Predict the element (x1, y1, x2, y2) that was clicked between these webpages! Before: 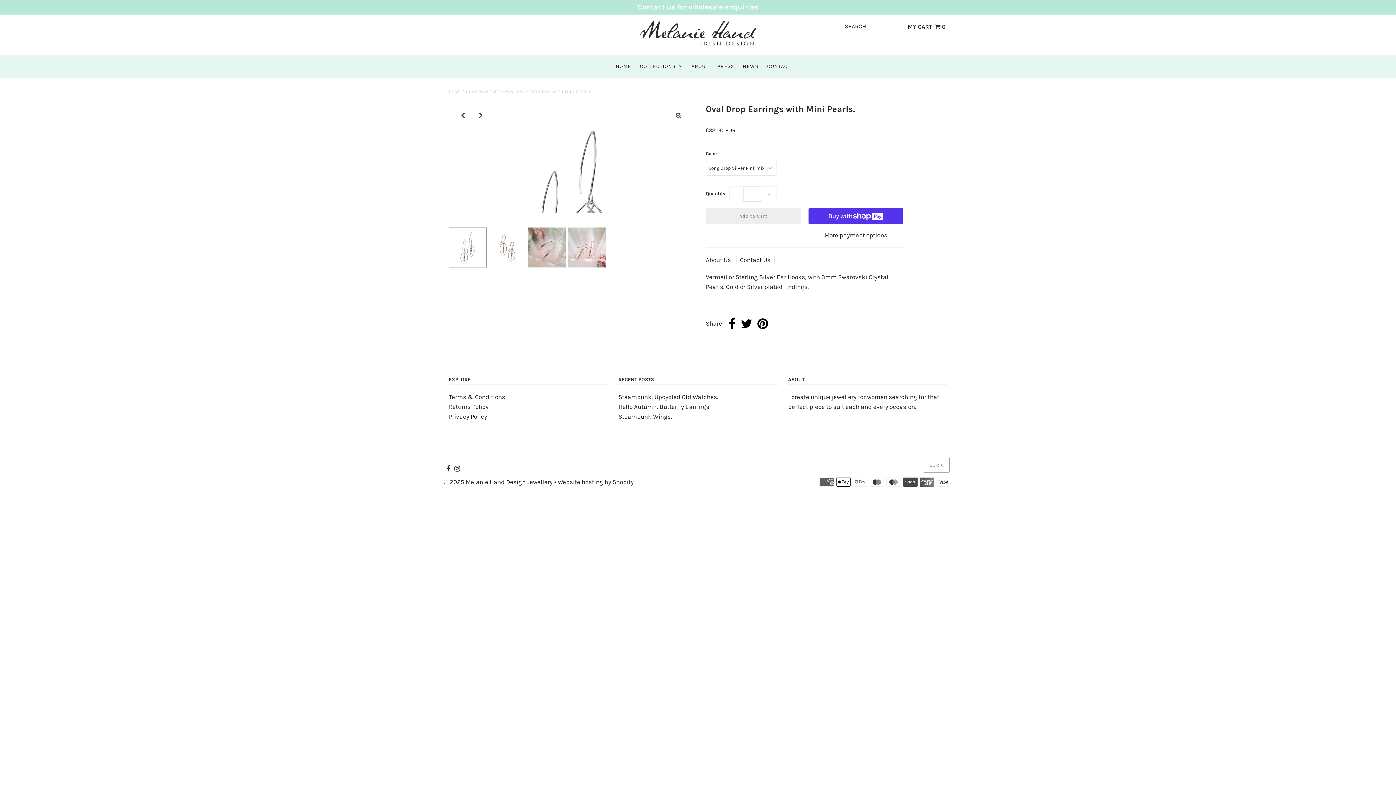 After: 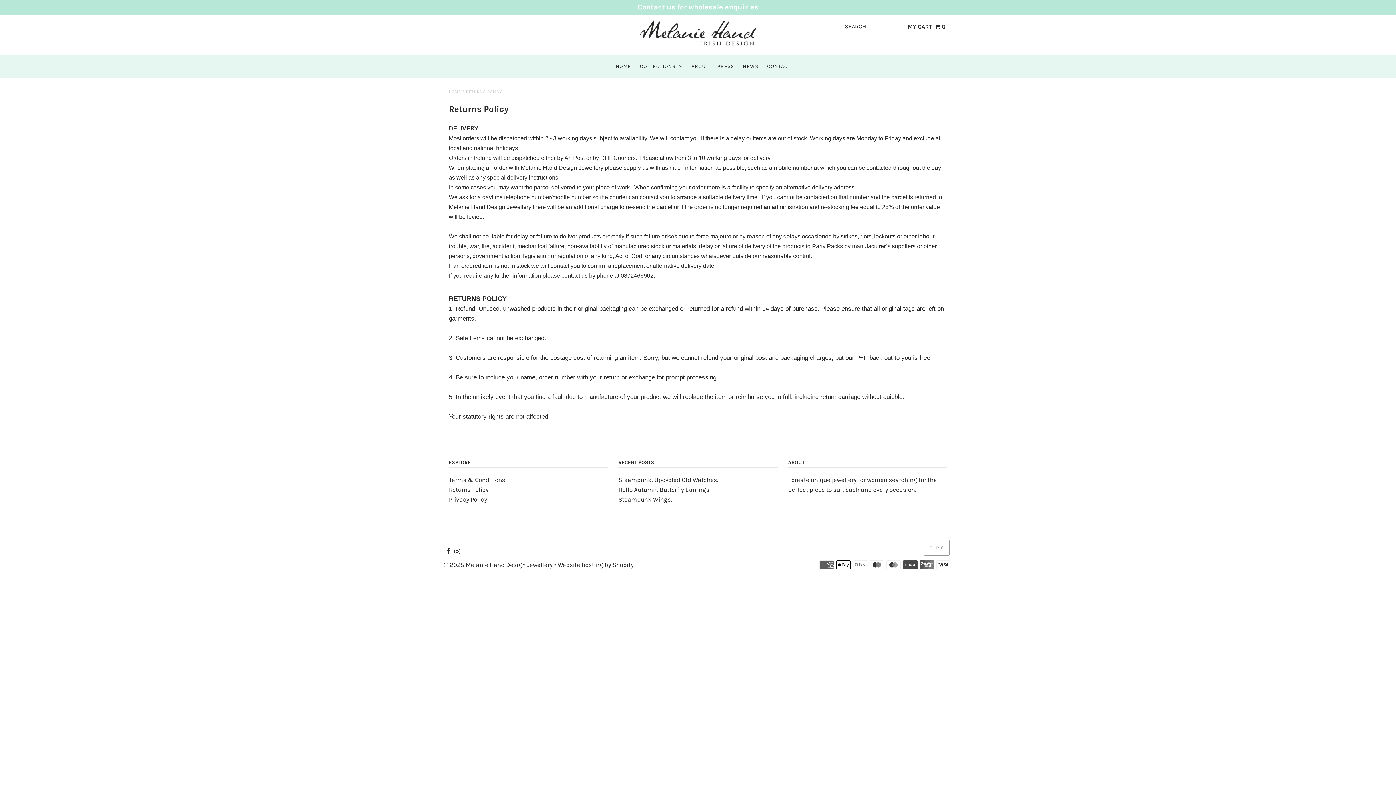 Action: bbox: (448, 403, 488, 410) label: Returns Policy